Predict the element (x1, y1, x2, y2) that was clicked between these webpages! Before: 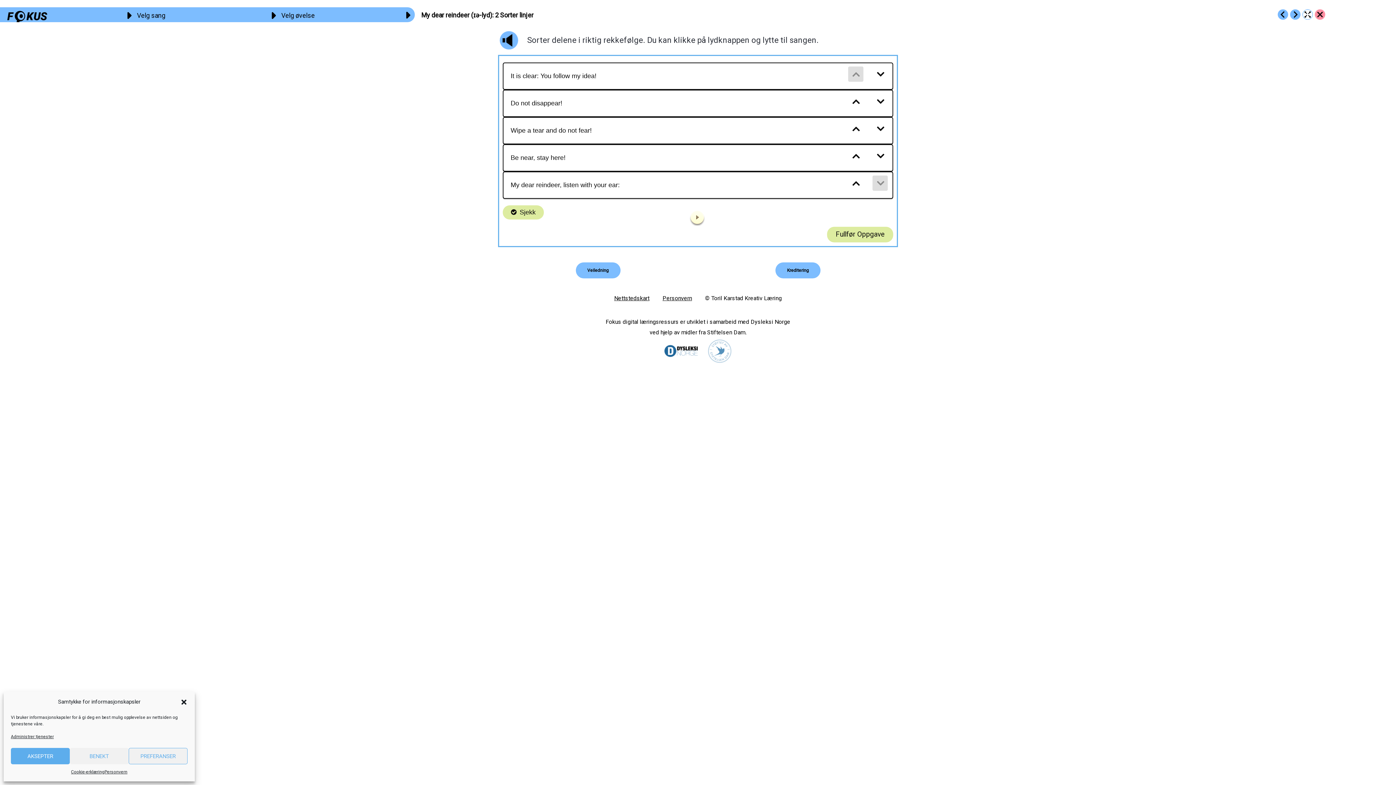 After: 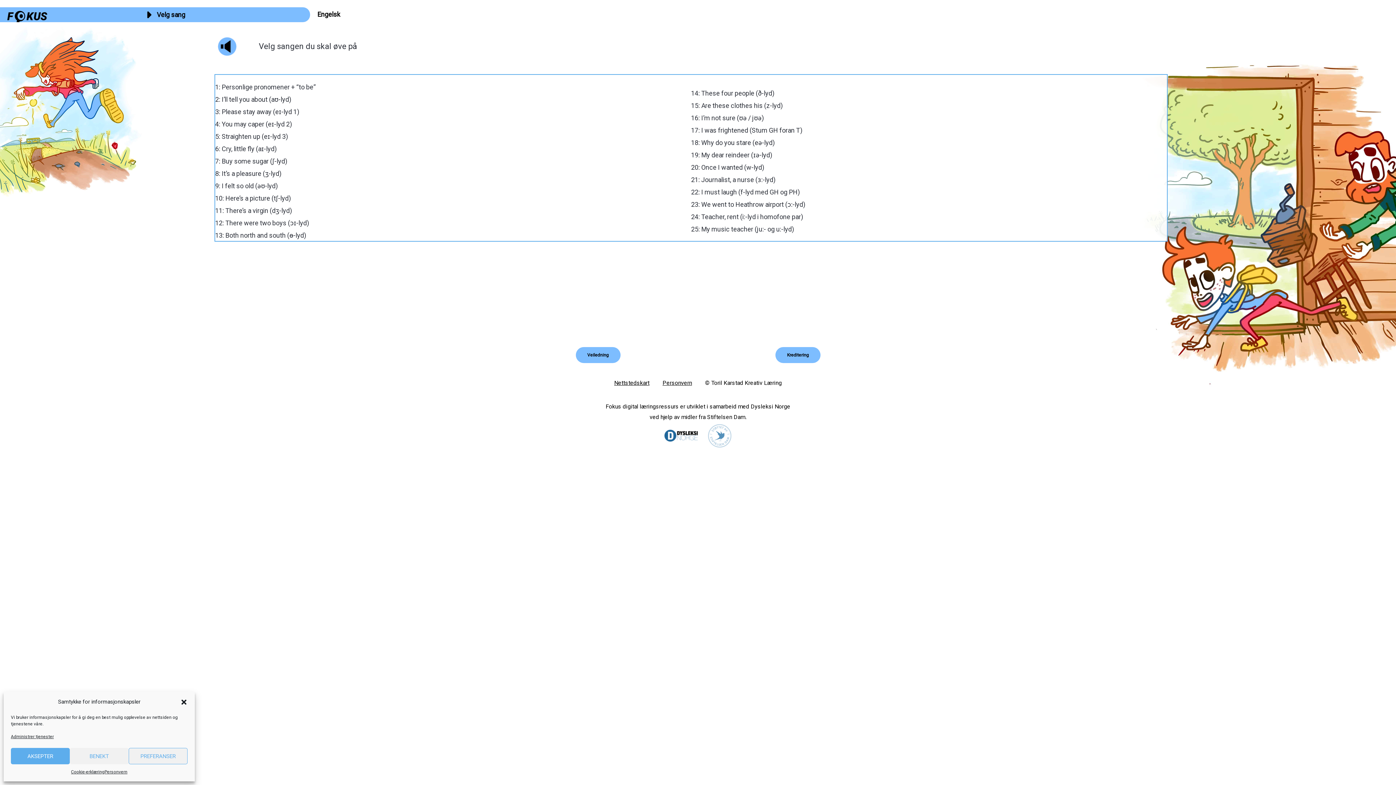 Action: label: 	Velg sang bbox: (126, 14, 165, 22)